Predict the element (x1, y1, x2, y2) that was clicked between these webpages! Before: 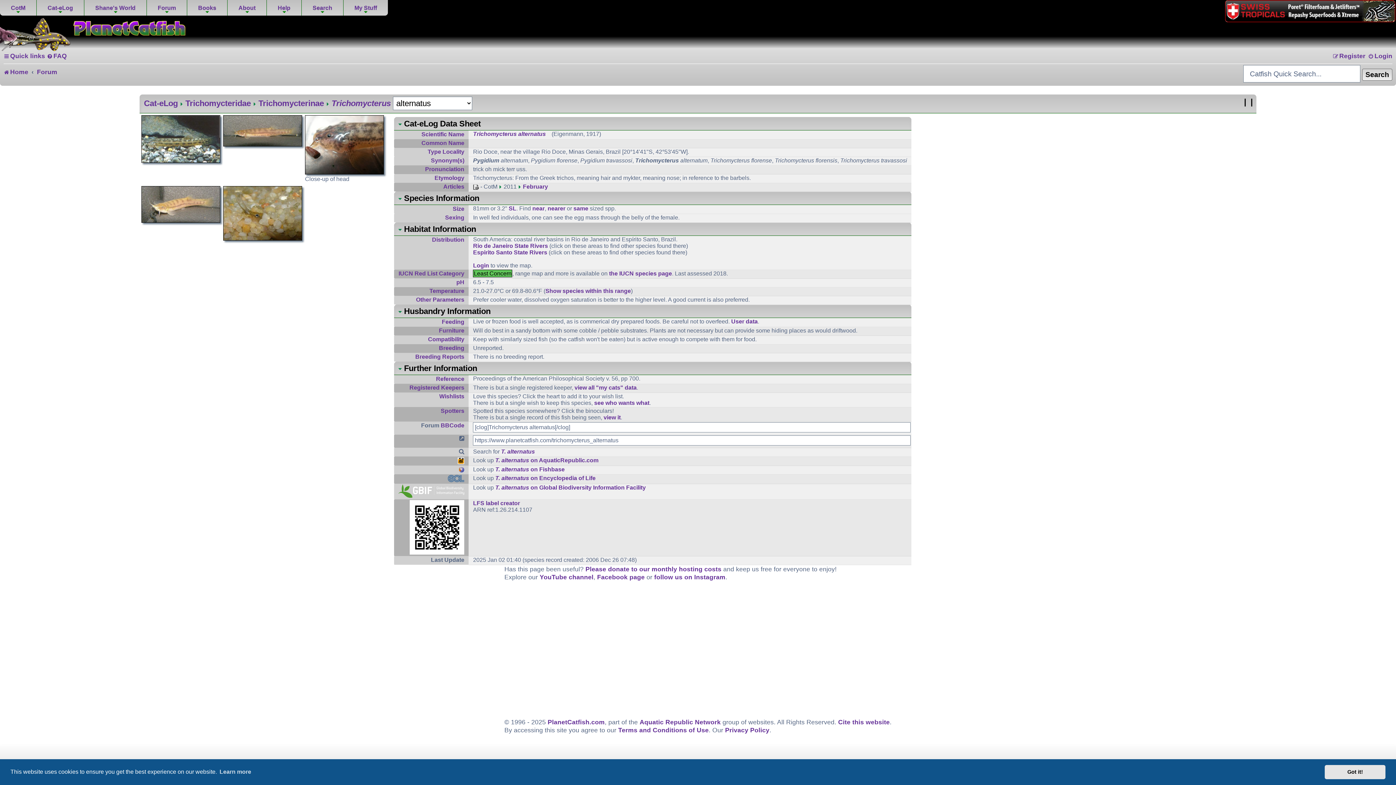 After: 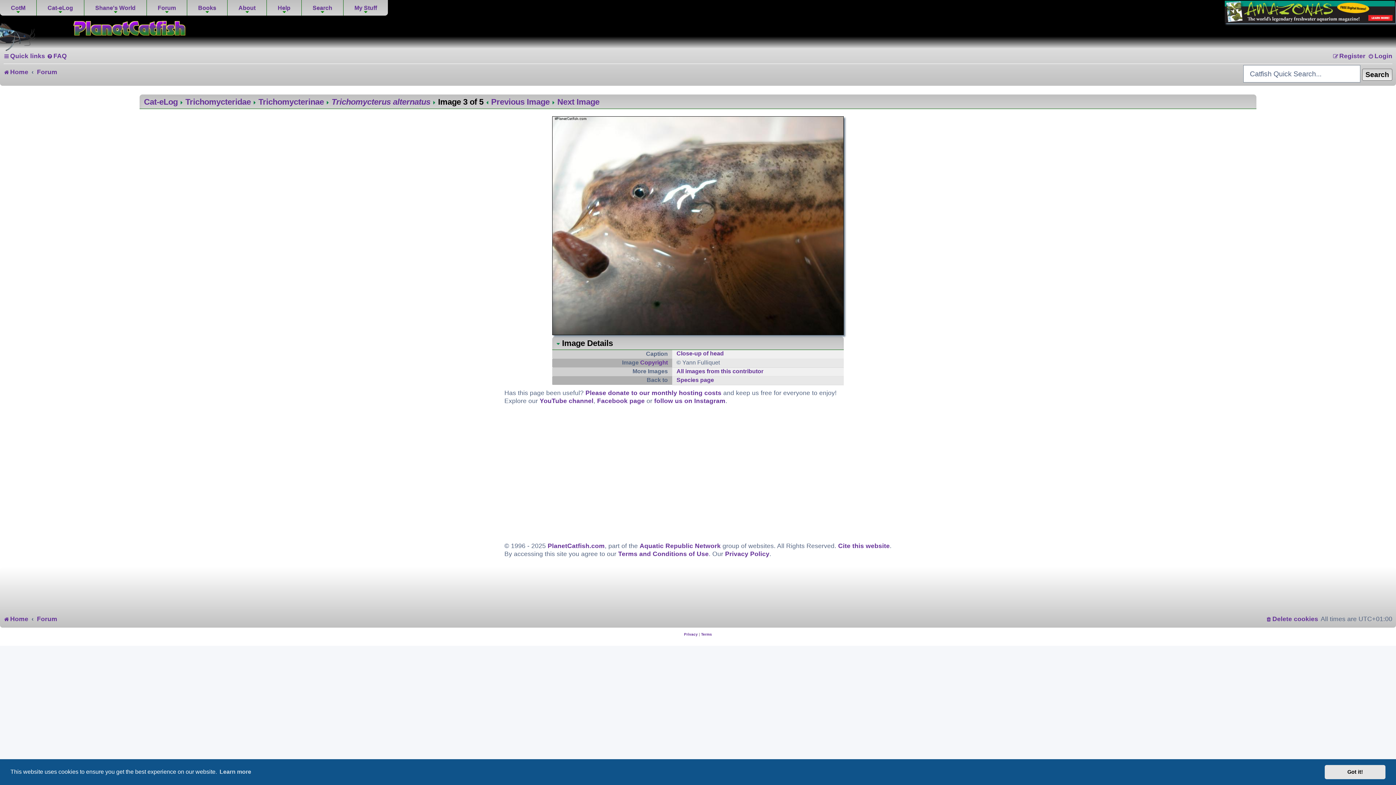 Action: bbox: (305, 115, 383, 174)